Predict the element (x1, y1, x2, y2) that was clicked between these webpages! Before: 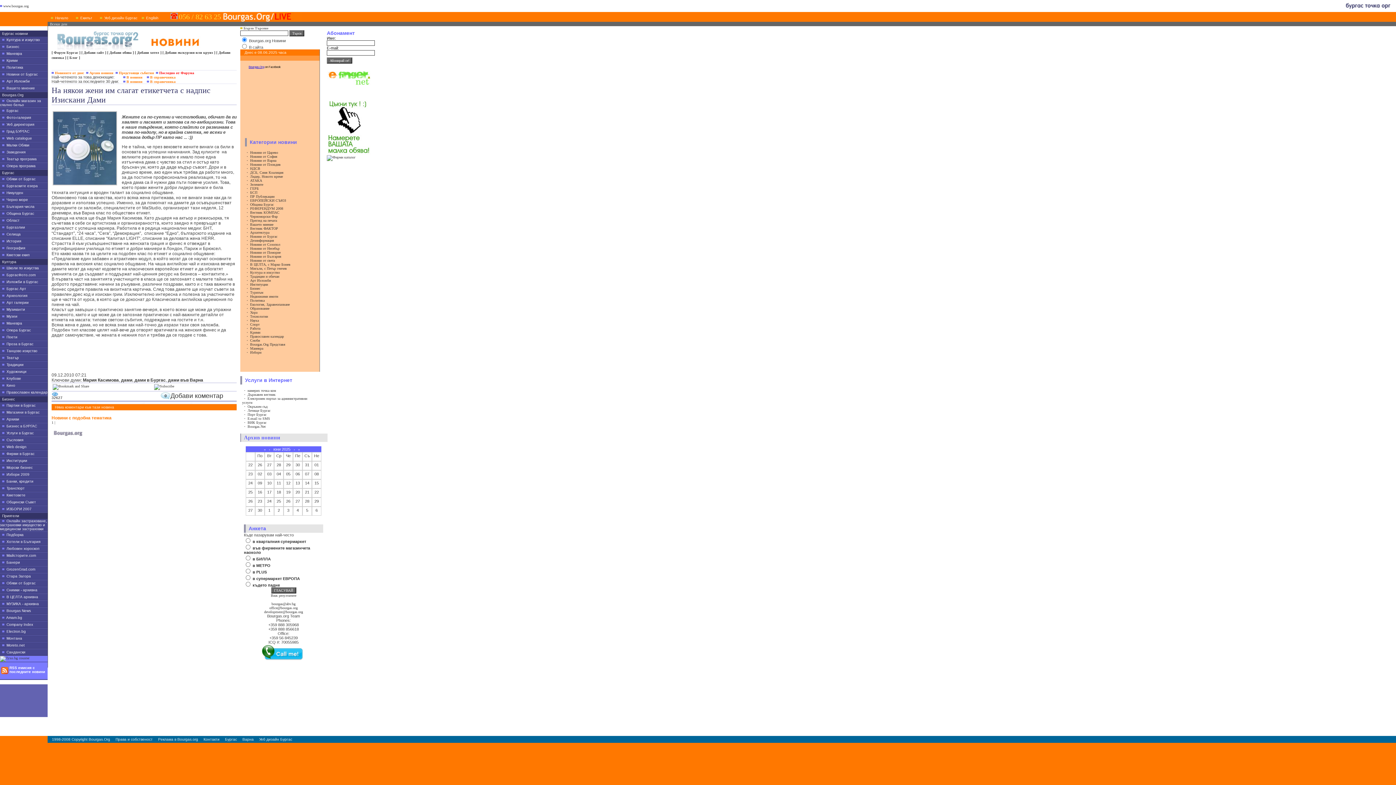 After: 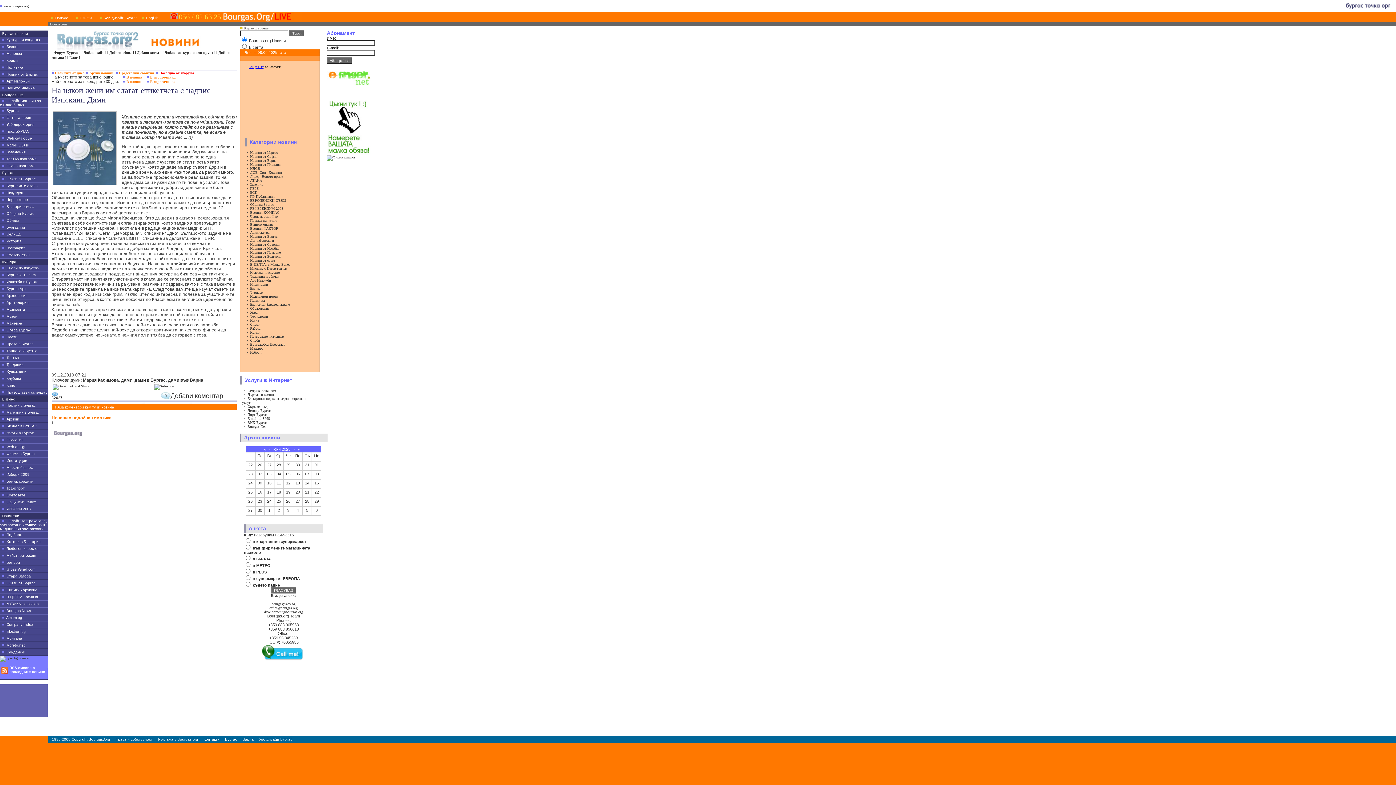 Action: label:   Бургас новини bbox: (0, 31, 28, 35)